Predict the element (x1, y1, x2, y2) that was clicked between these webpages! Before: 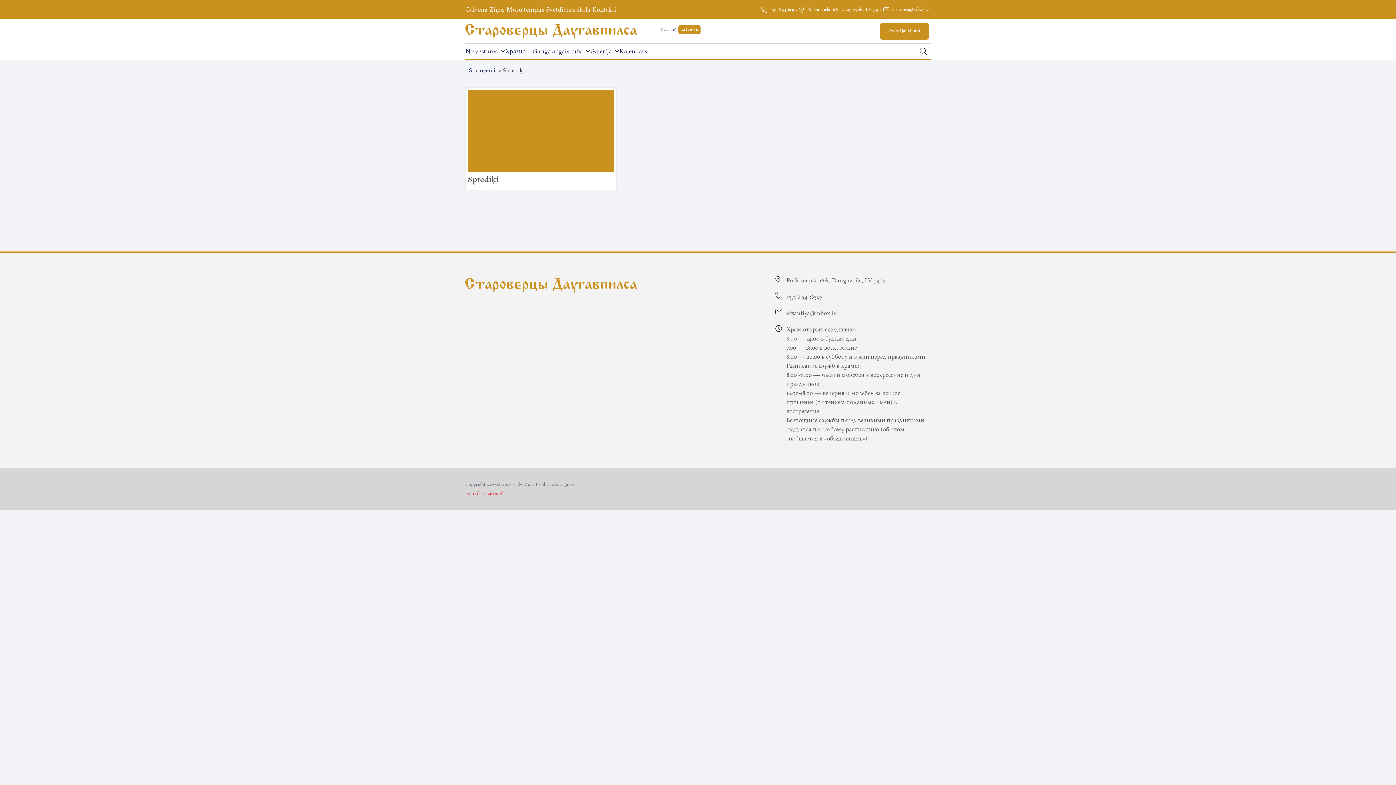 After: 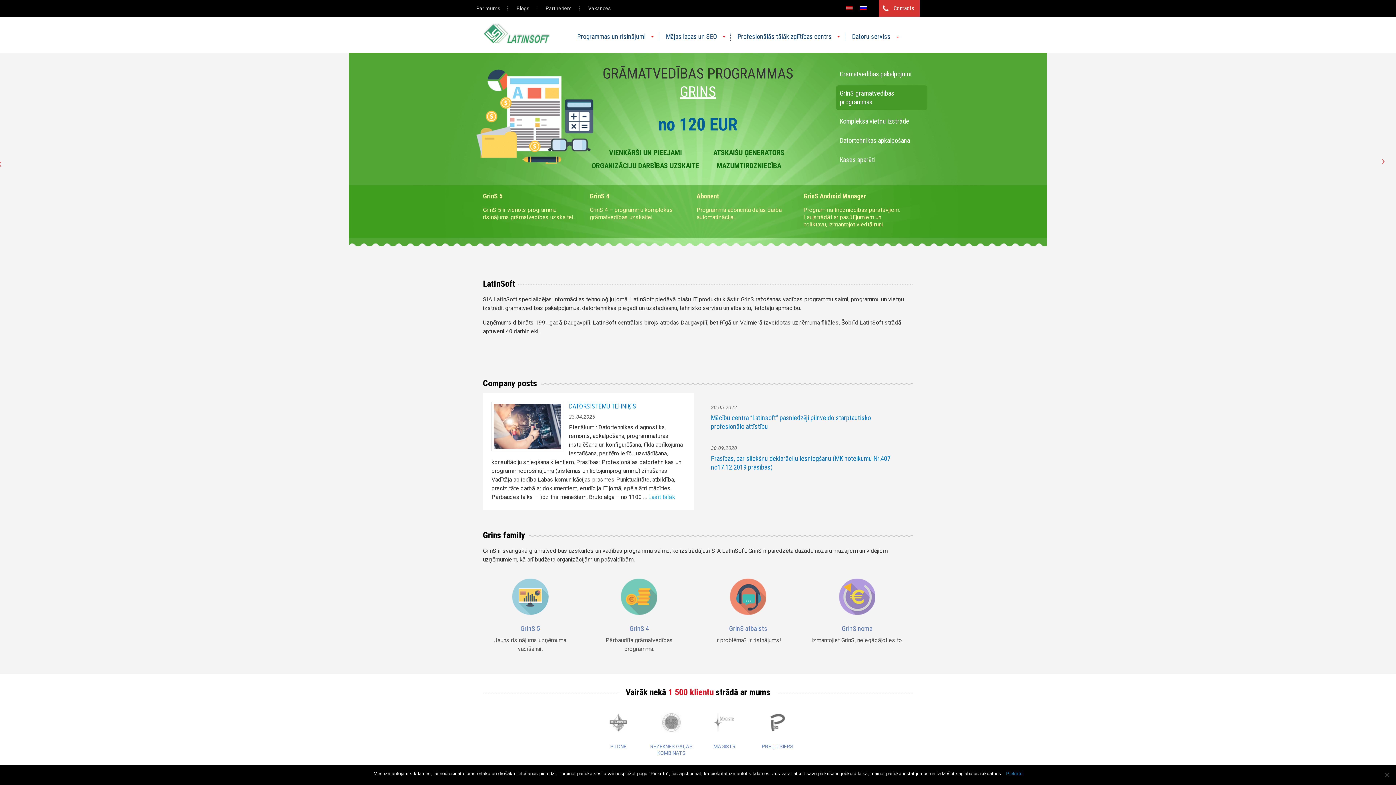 Action: bbox: (465, 489, 505, 498) label: Izstrādāja Latinsoft.